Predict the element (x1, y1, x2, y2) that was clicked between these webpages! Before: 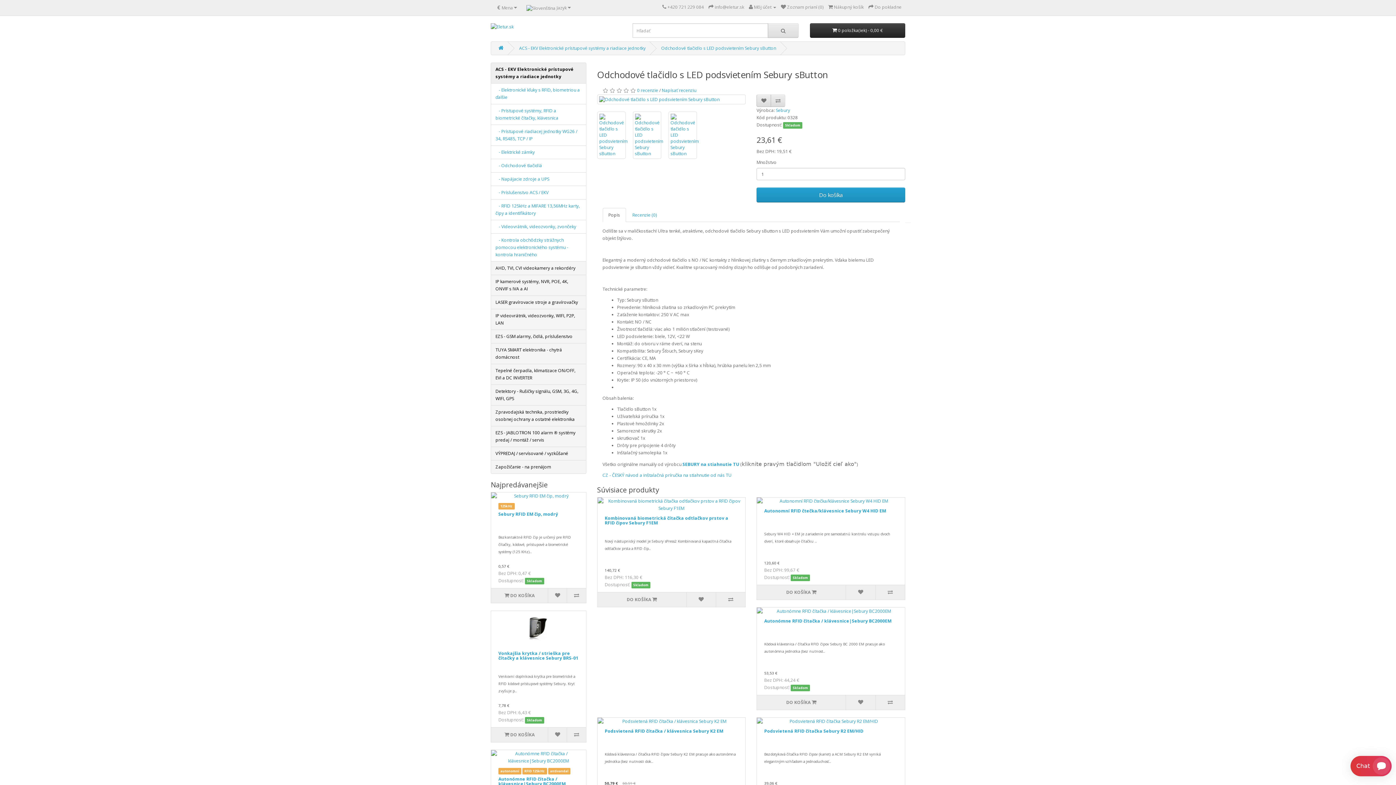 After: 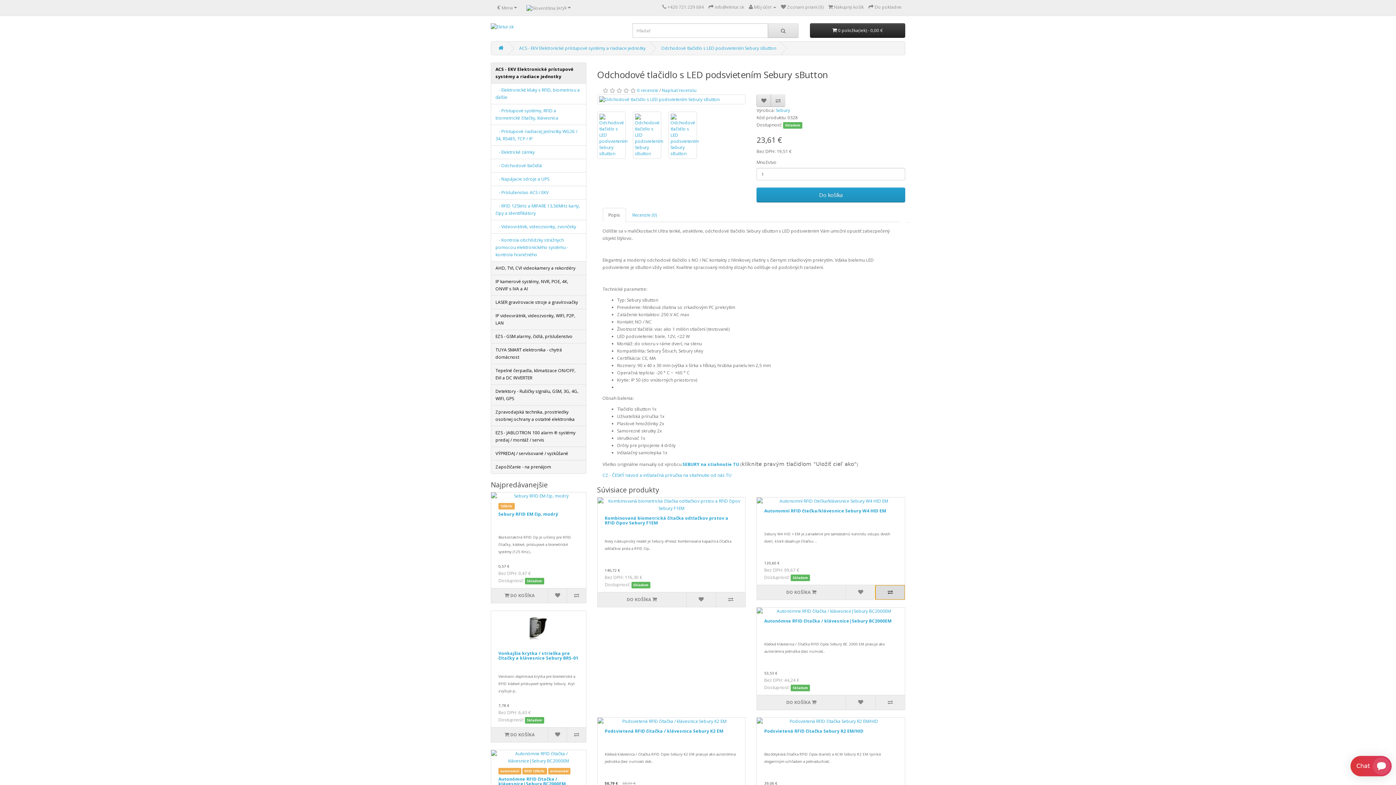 Action: bbox: (875, 585, 905, 600)